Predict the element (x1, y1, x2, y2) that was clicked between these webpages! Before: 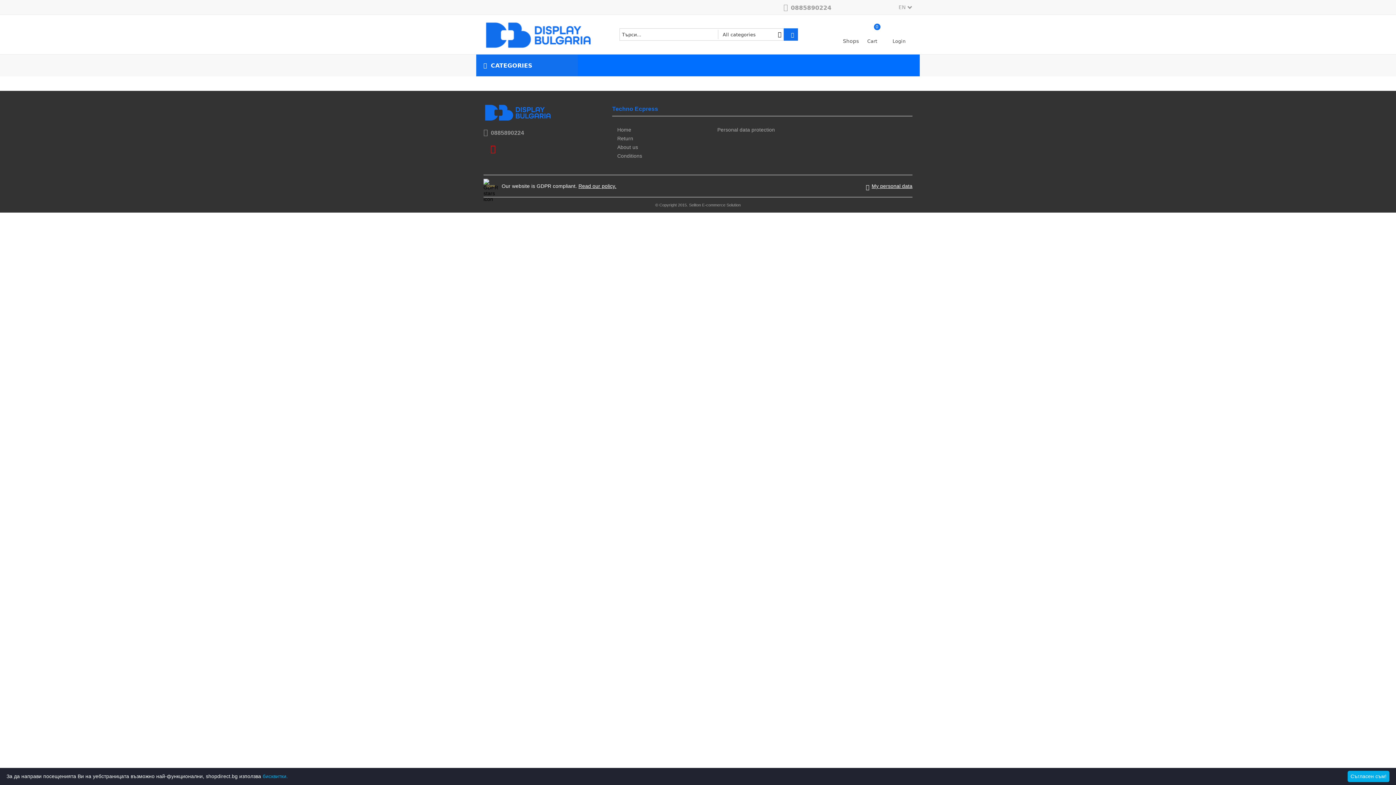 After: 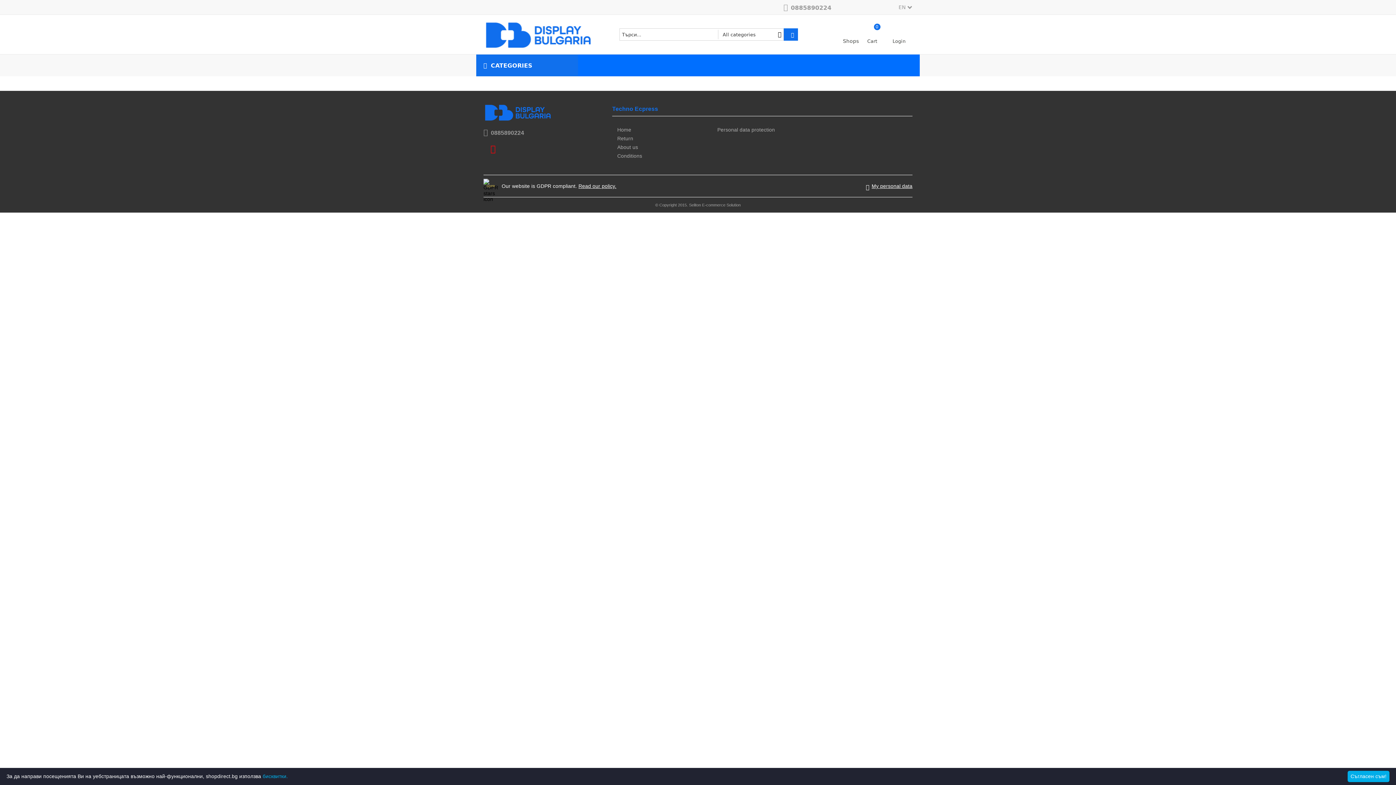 Action: label: © Copyright 2015. Seliton E-commerce Solution bbox: (655, 202, 740, 207)